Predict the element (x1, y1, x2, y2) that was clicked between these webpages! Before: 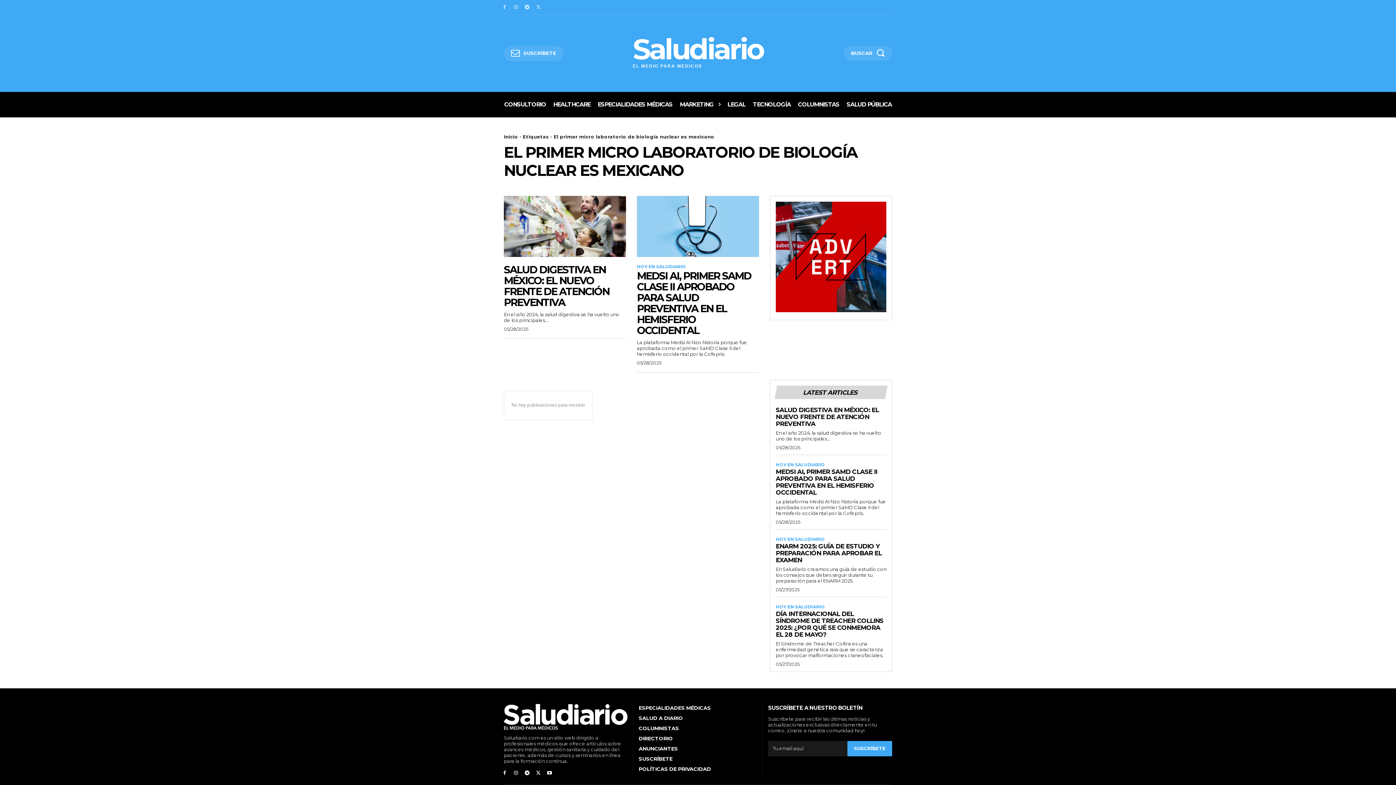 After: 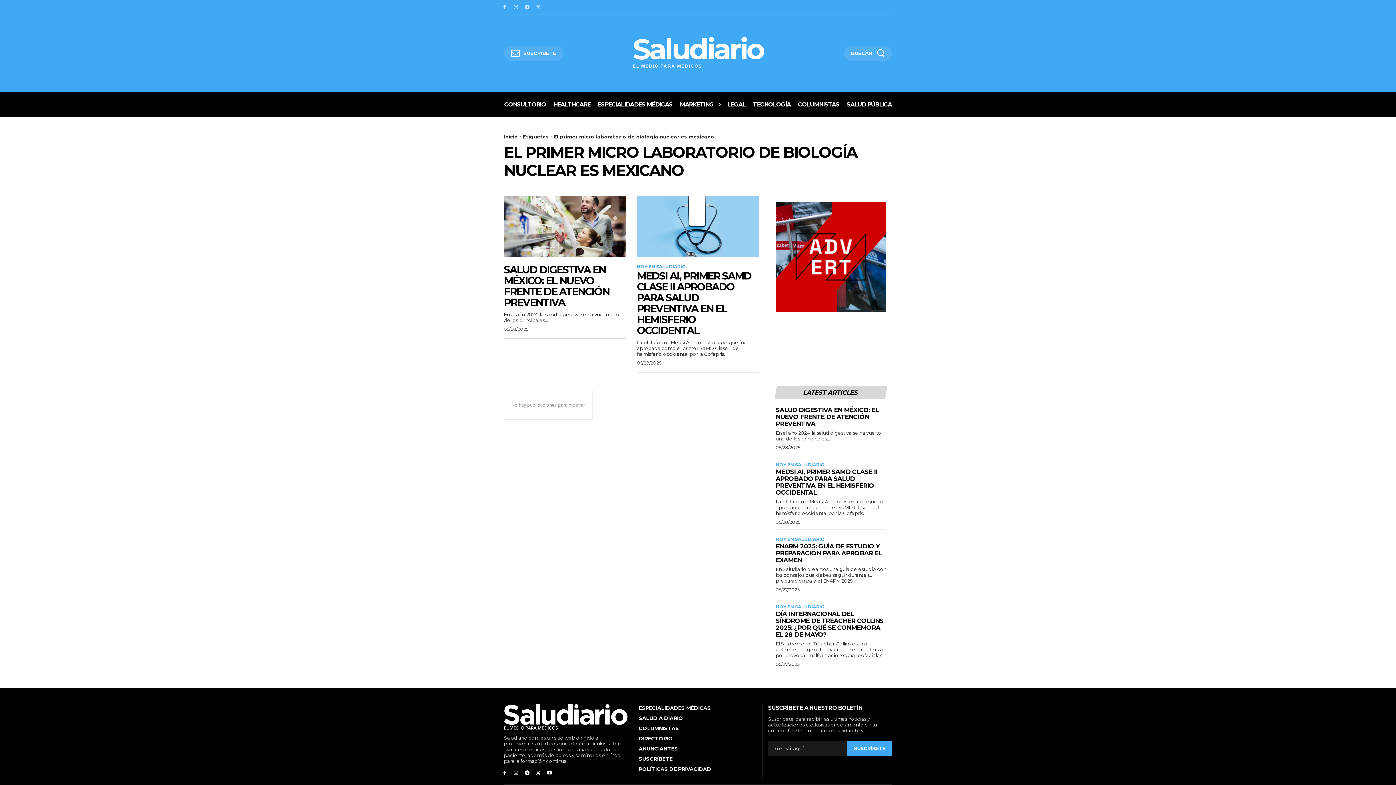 Action: bbox: (512, 769, 519, 777)